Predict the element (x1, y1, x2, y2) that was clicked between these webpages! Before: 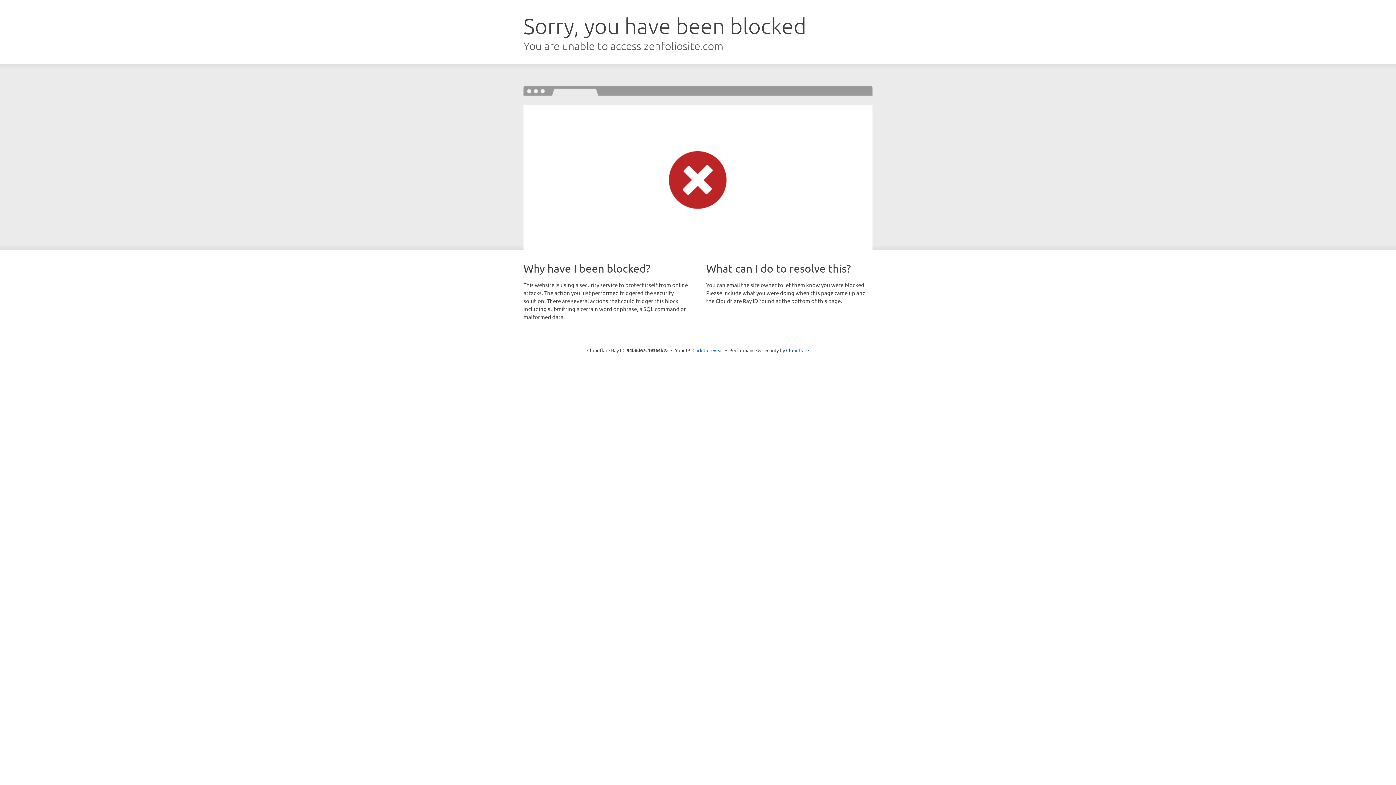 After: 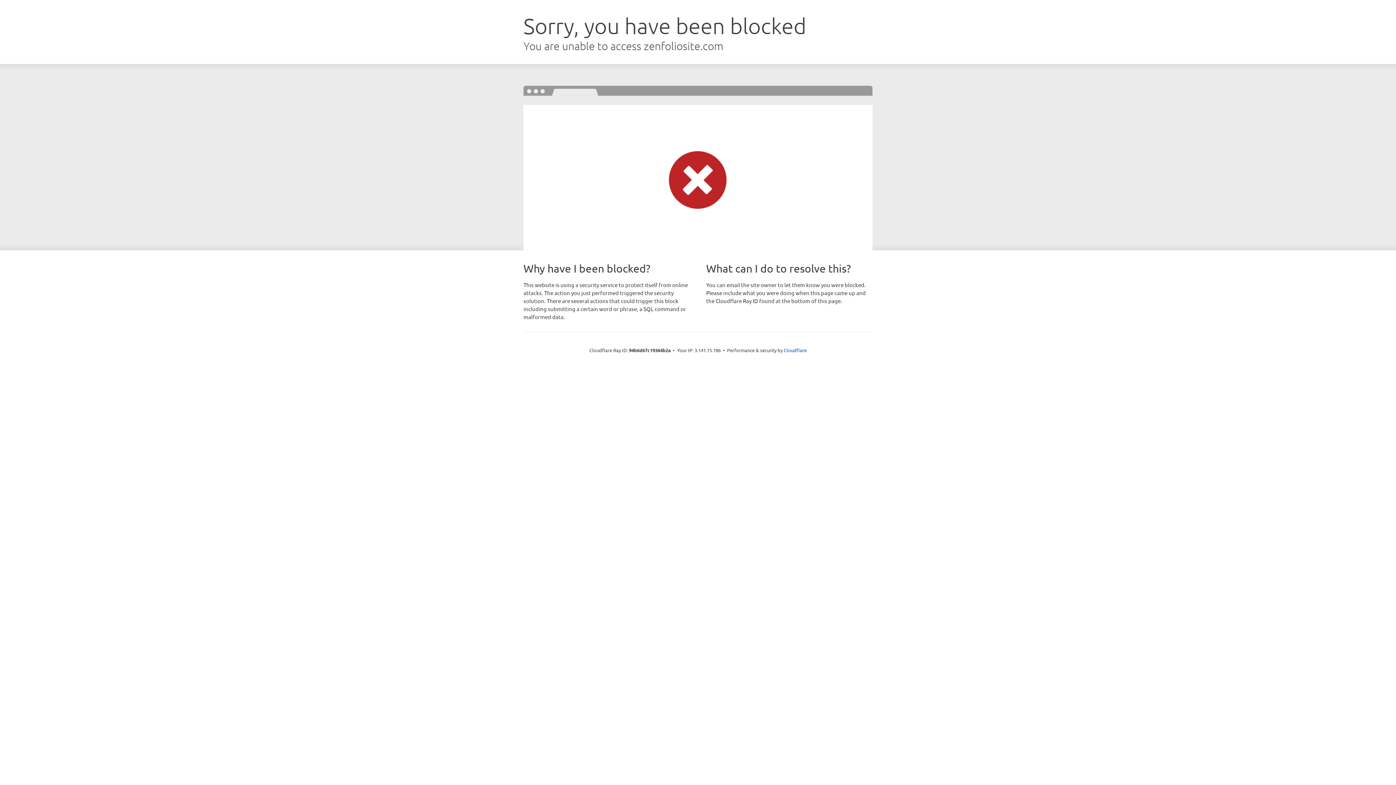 Action: label: Click to reveal bbox: (692, 346, 723, 353)